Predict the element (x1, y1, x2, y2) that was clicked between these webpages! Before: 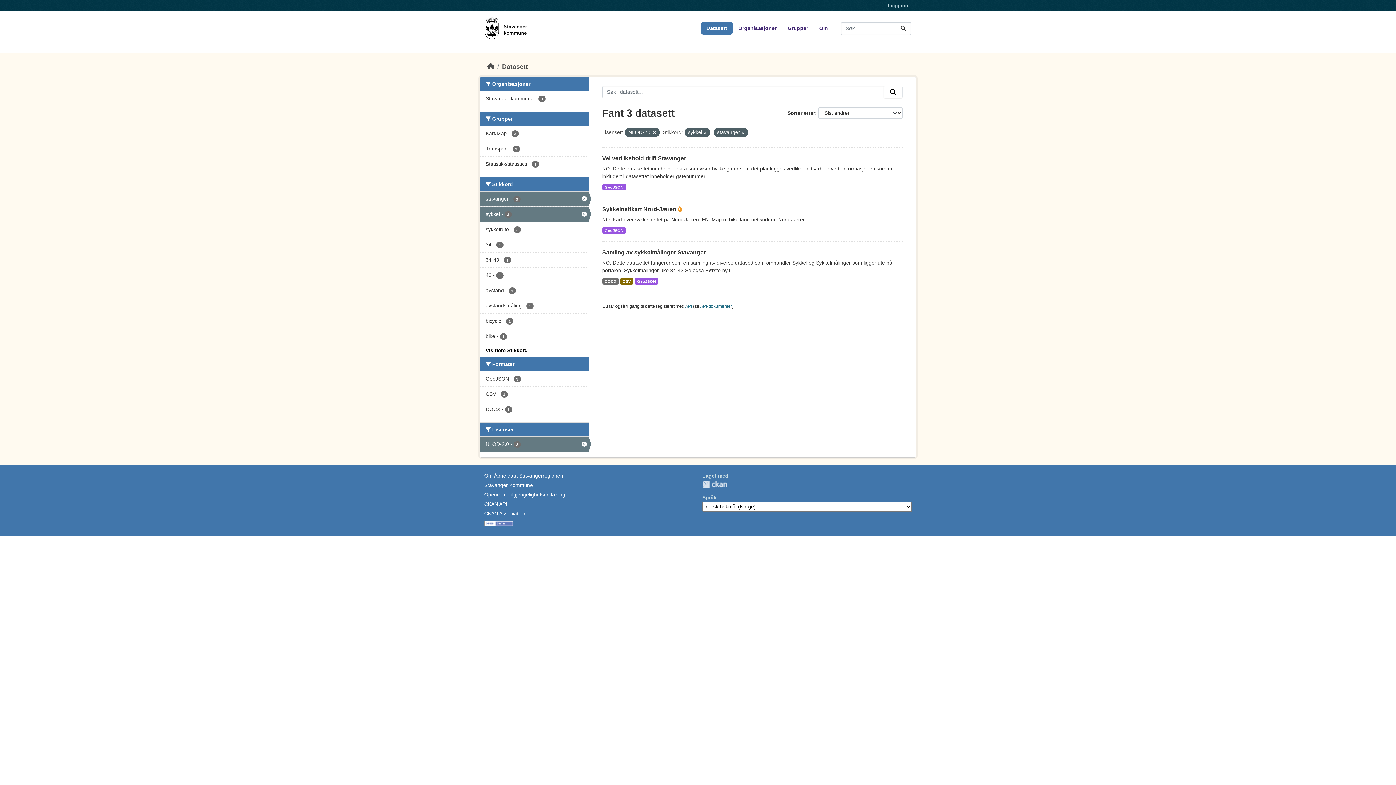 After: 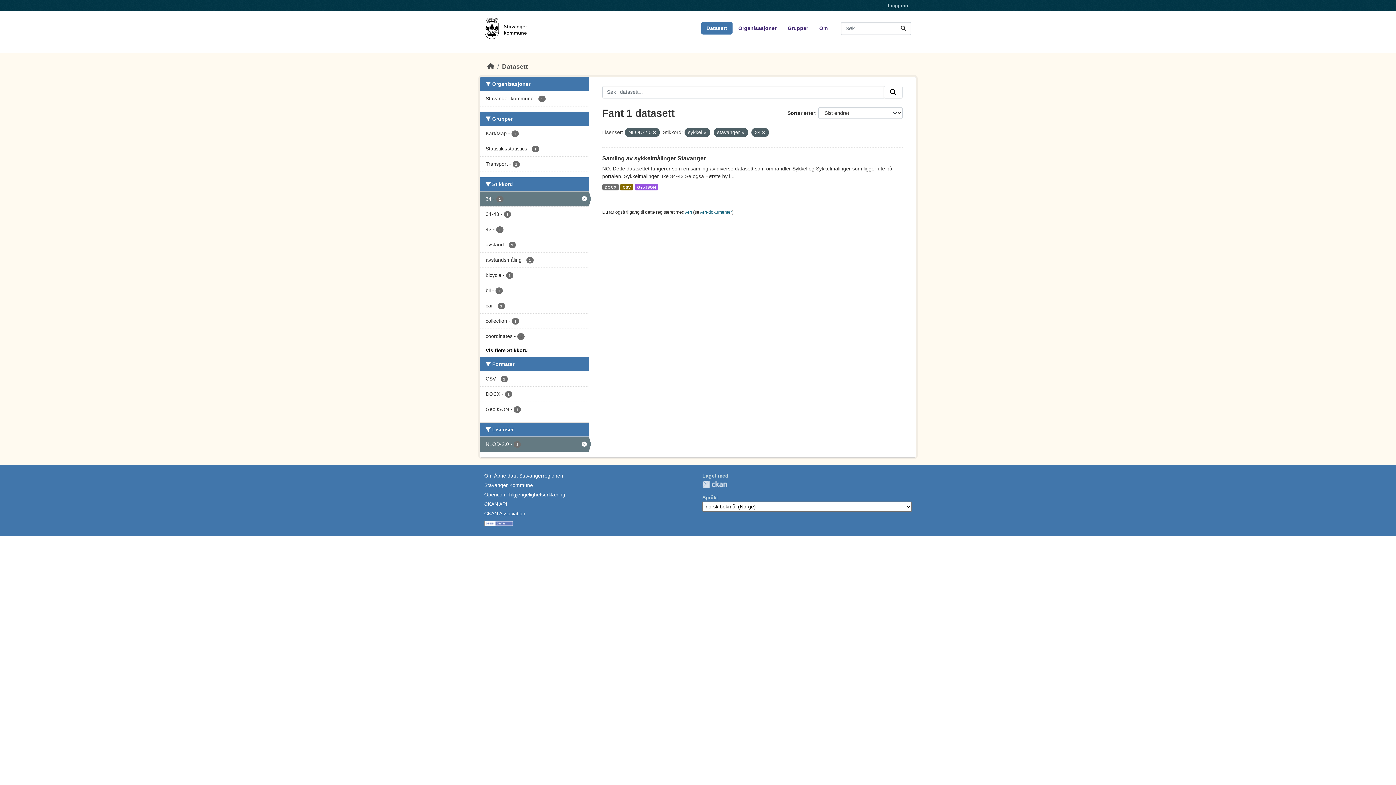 Action: bbox: (480, 237, 588, 252) label: 34 - 1